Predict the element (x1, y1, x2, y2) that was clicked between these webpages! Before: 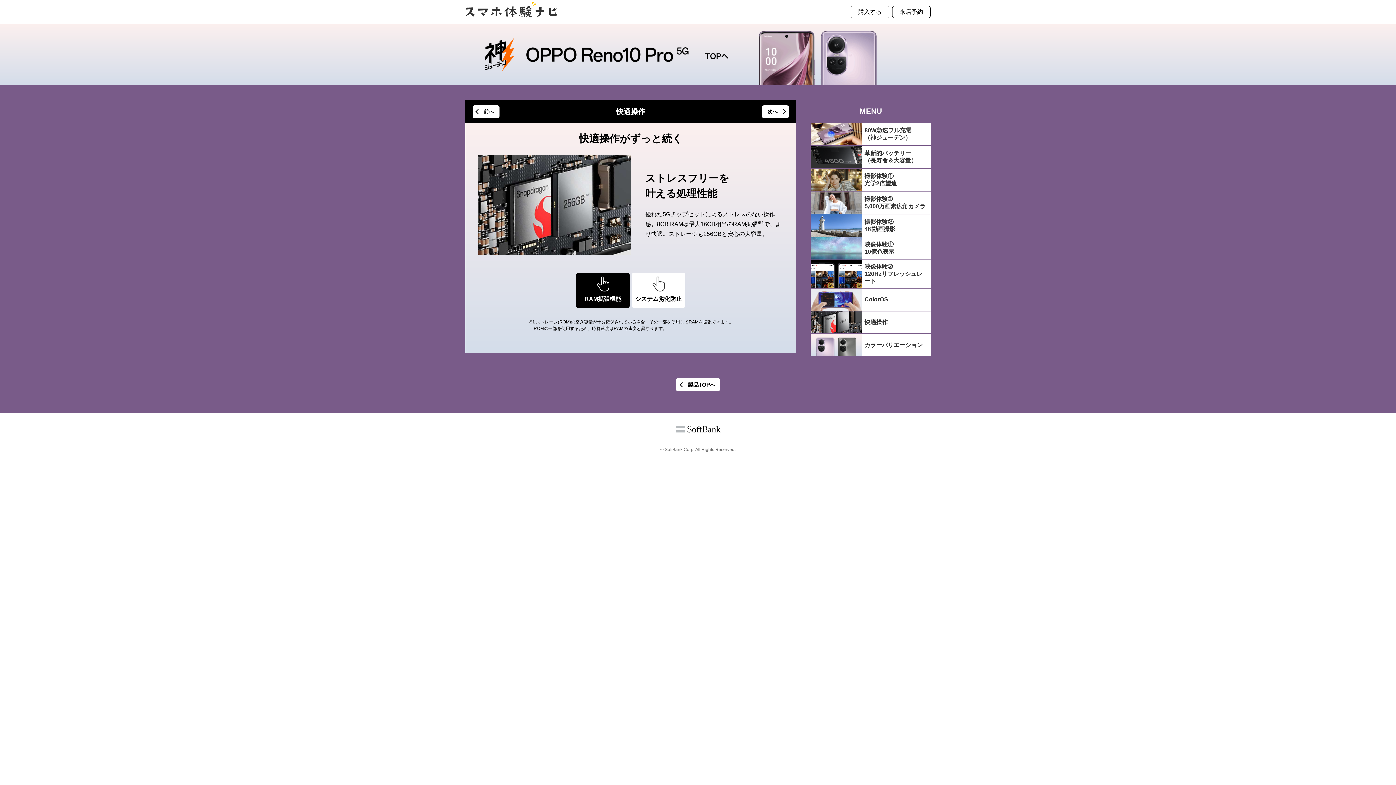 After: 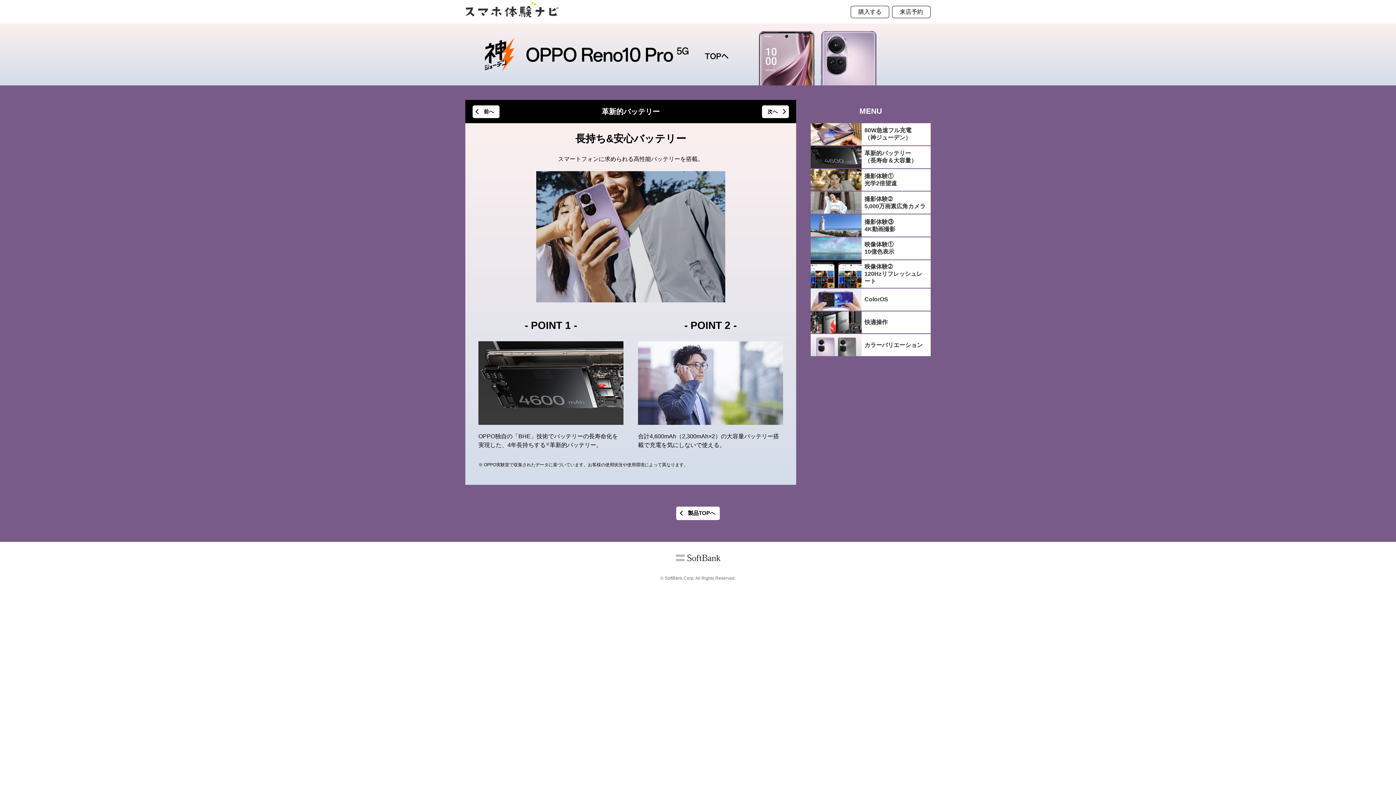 Action: label: 革新的バッテリー
（長寿命＆大容量） bbox: (810, 146, 930, 168)